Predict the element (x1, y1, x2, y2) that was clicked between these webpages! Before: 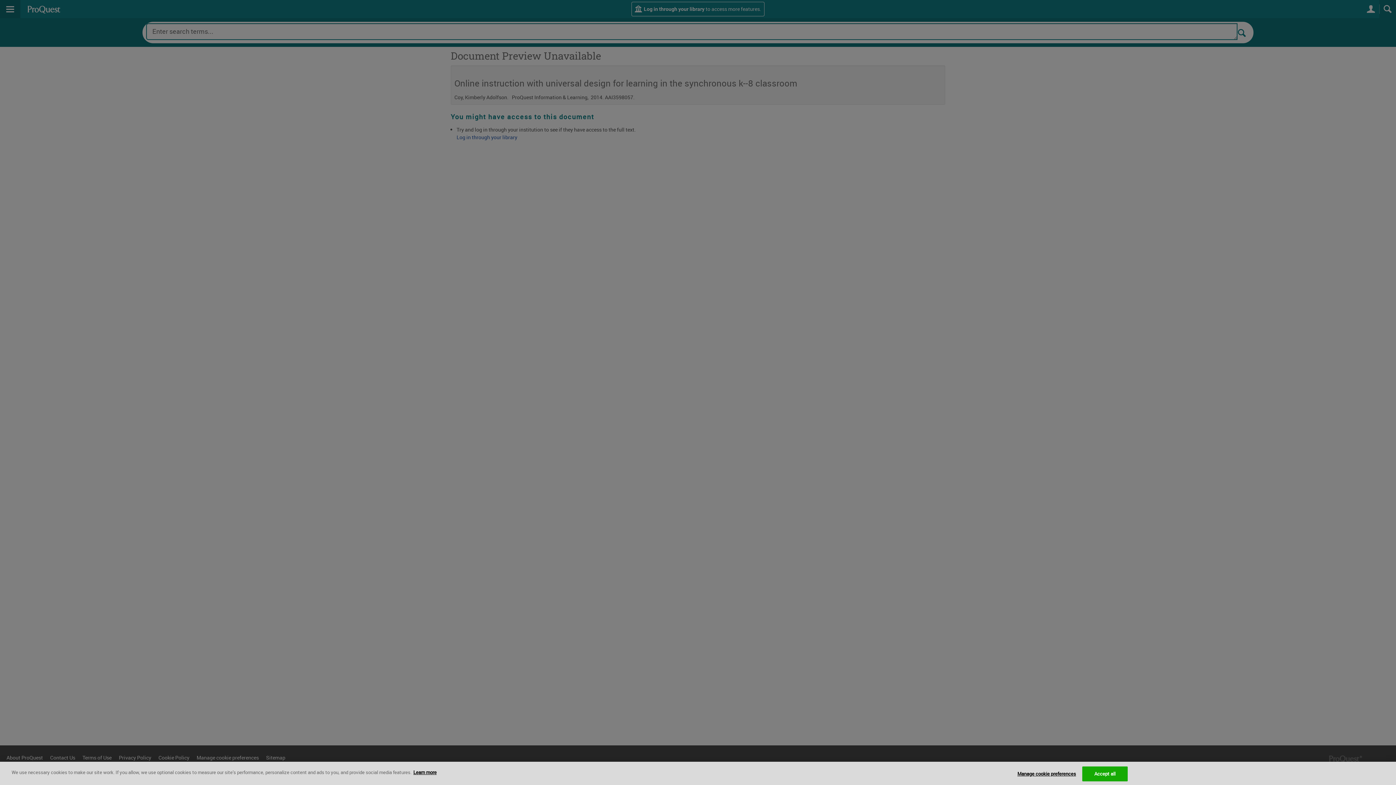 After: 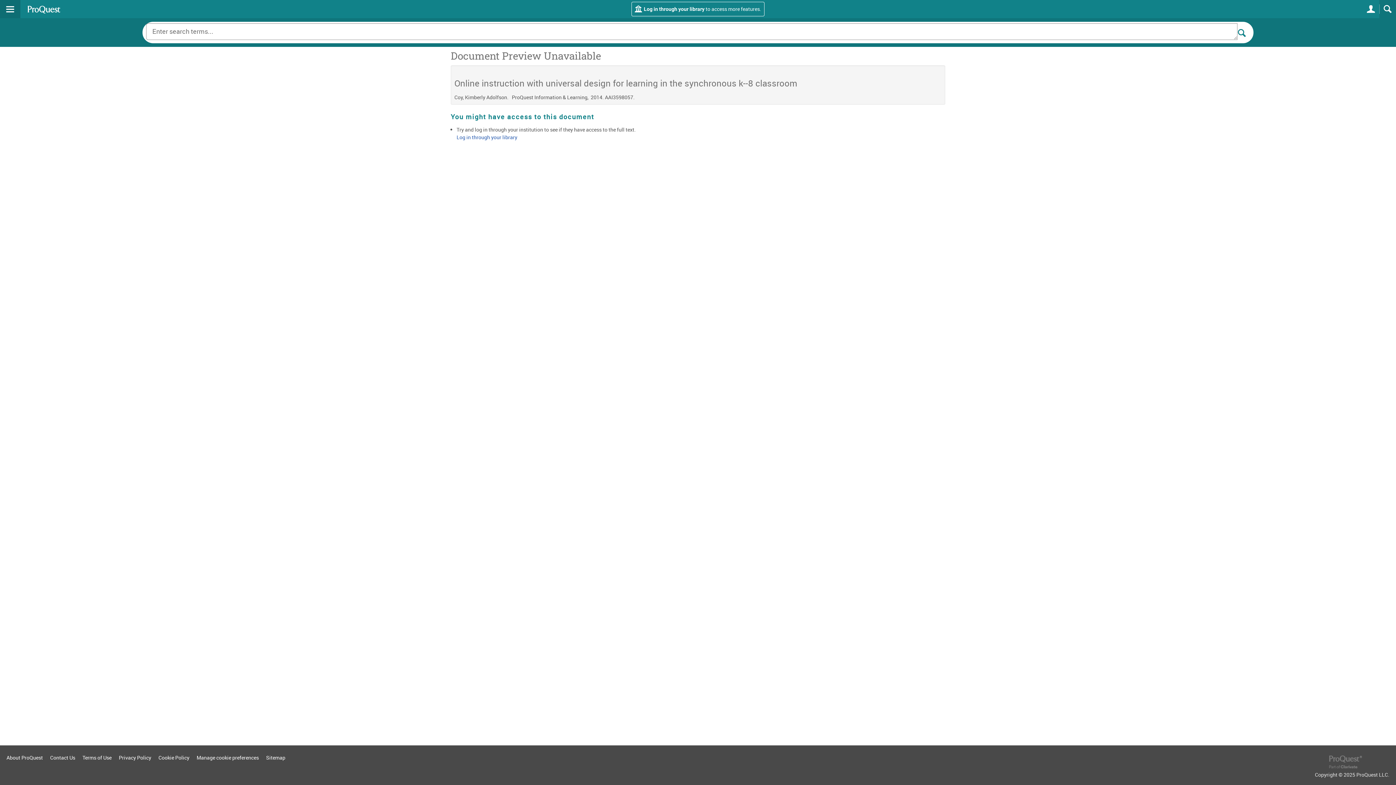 Action: bbox: (1082, 766, 1127, 781) label: Accept all